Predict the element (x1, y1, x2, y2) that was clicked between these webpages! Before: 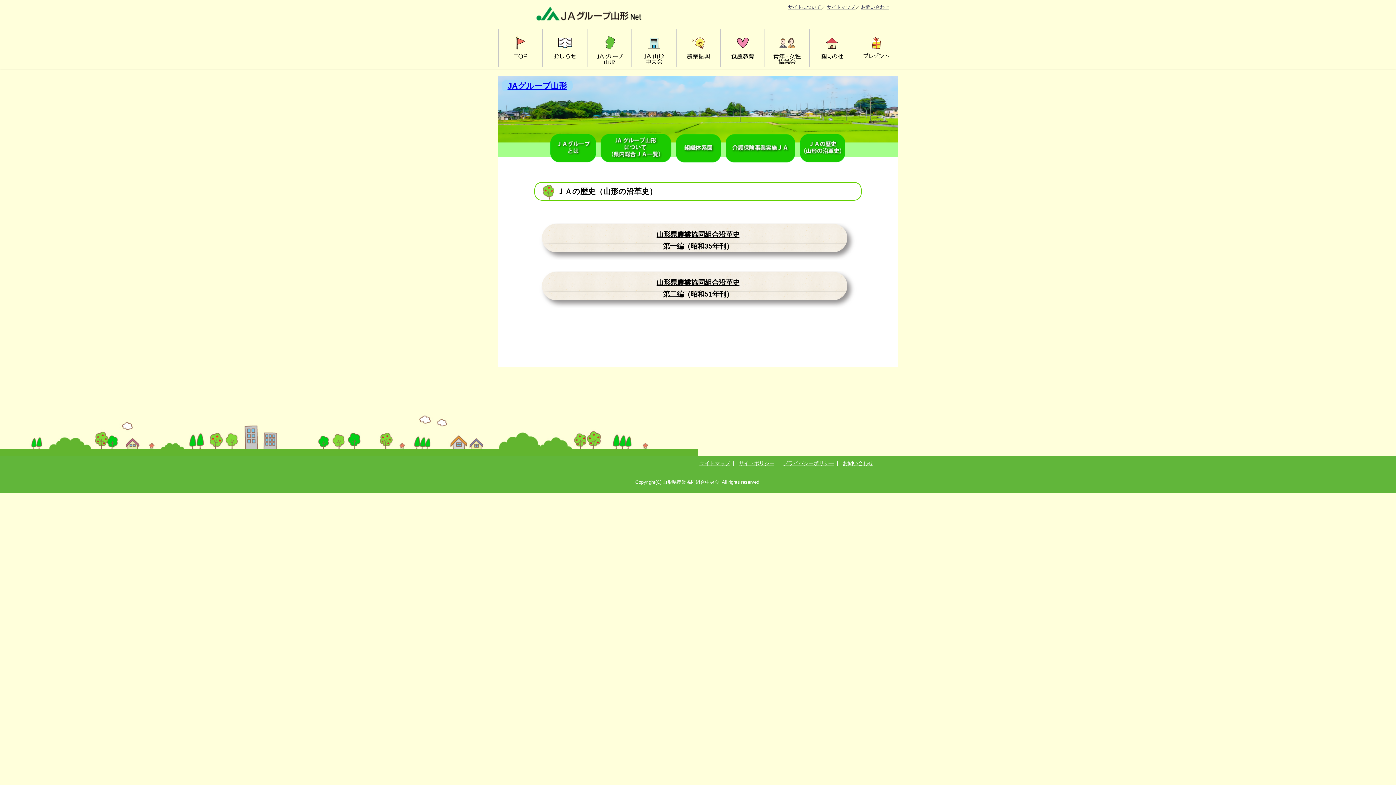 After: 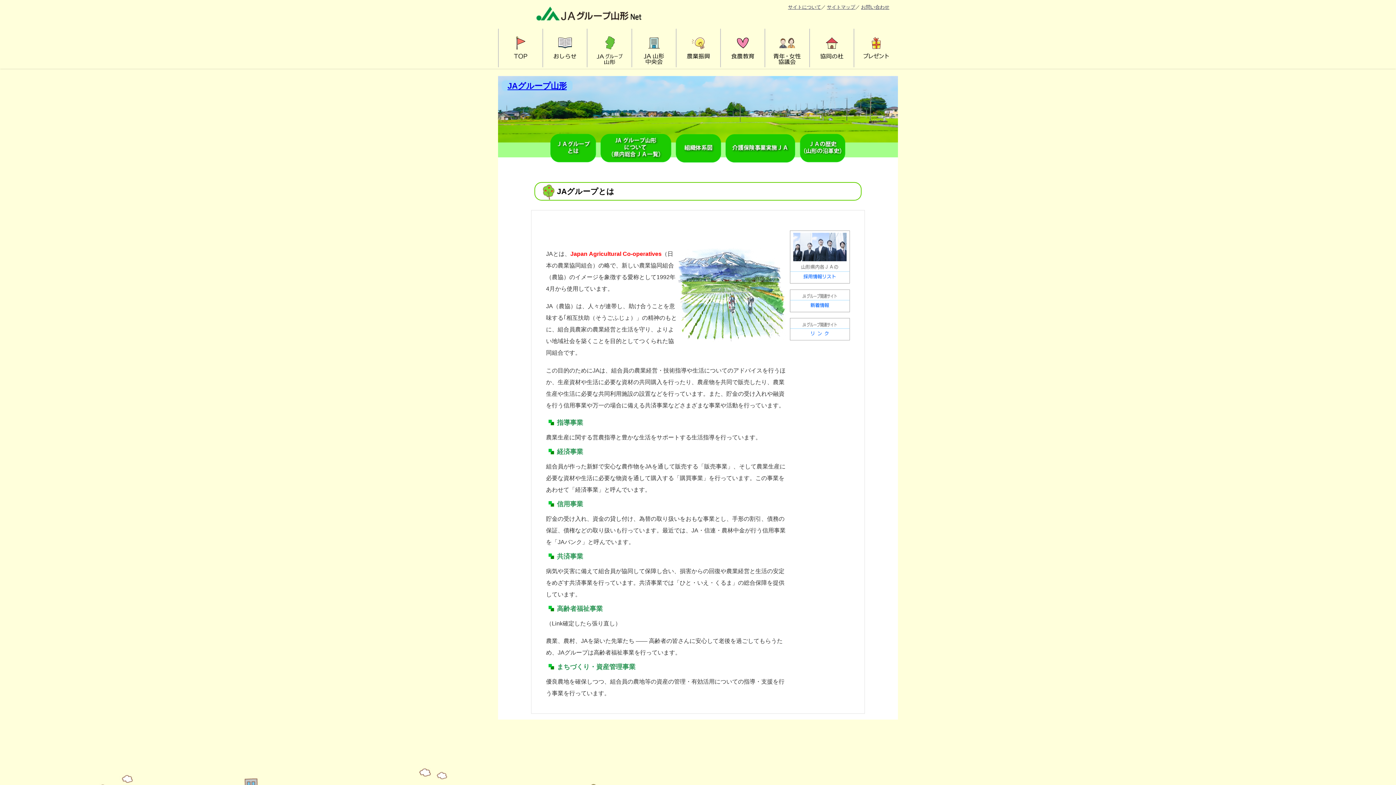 Action: label: JAグループ山形 bbox: (501, 80, 572, 91)